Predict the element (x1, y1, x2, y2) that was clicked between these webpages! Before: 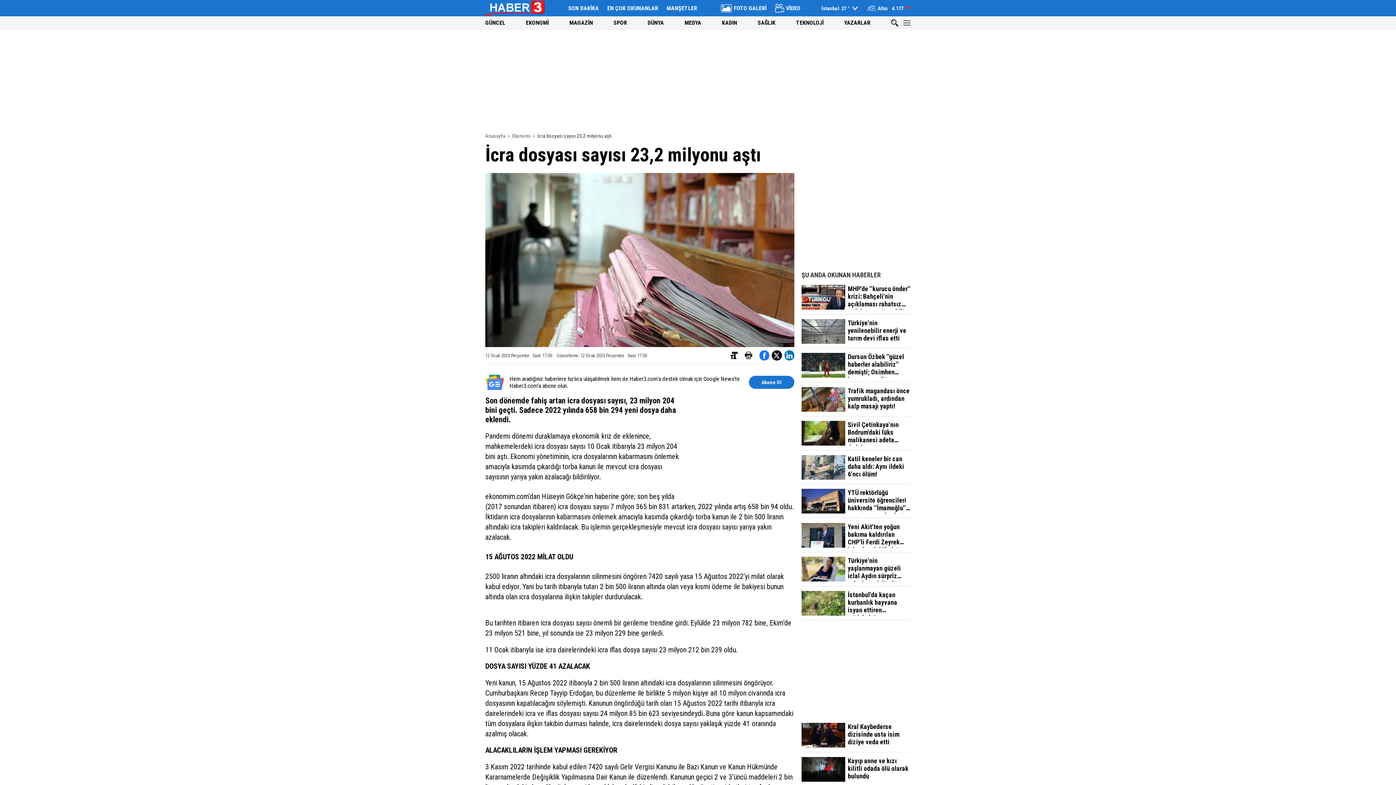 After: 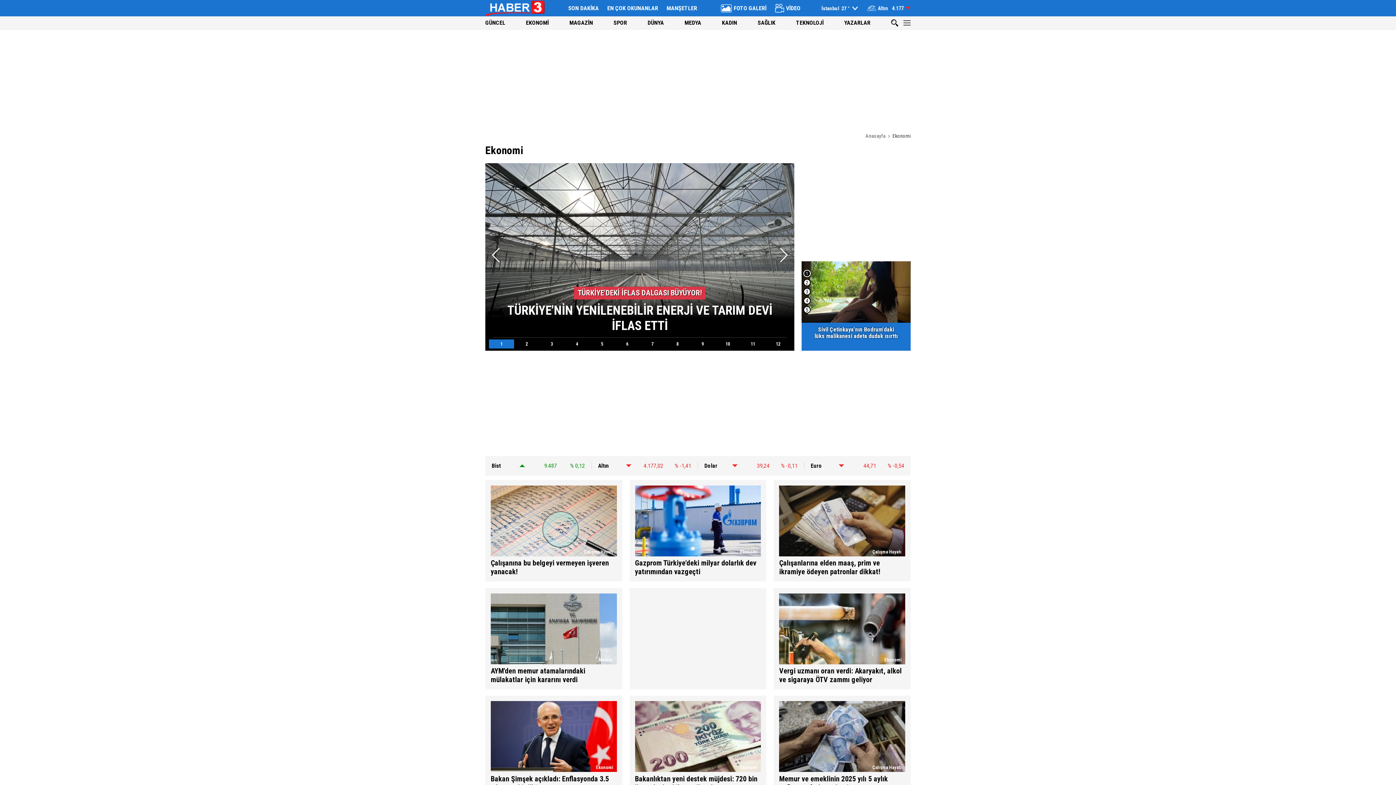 Action: bbox: (526, 19, 548, 26) label: EKONOMİ